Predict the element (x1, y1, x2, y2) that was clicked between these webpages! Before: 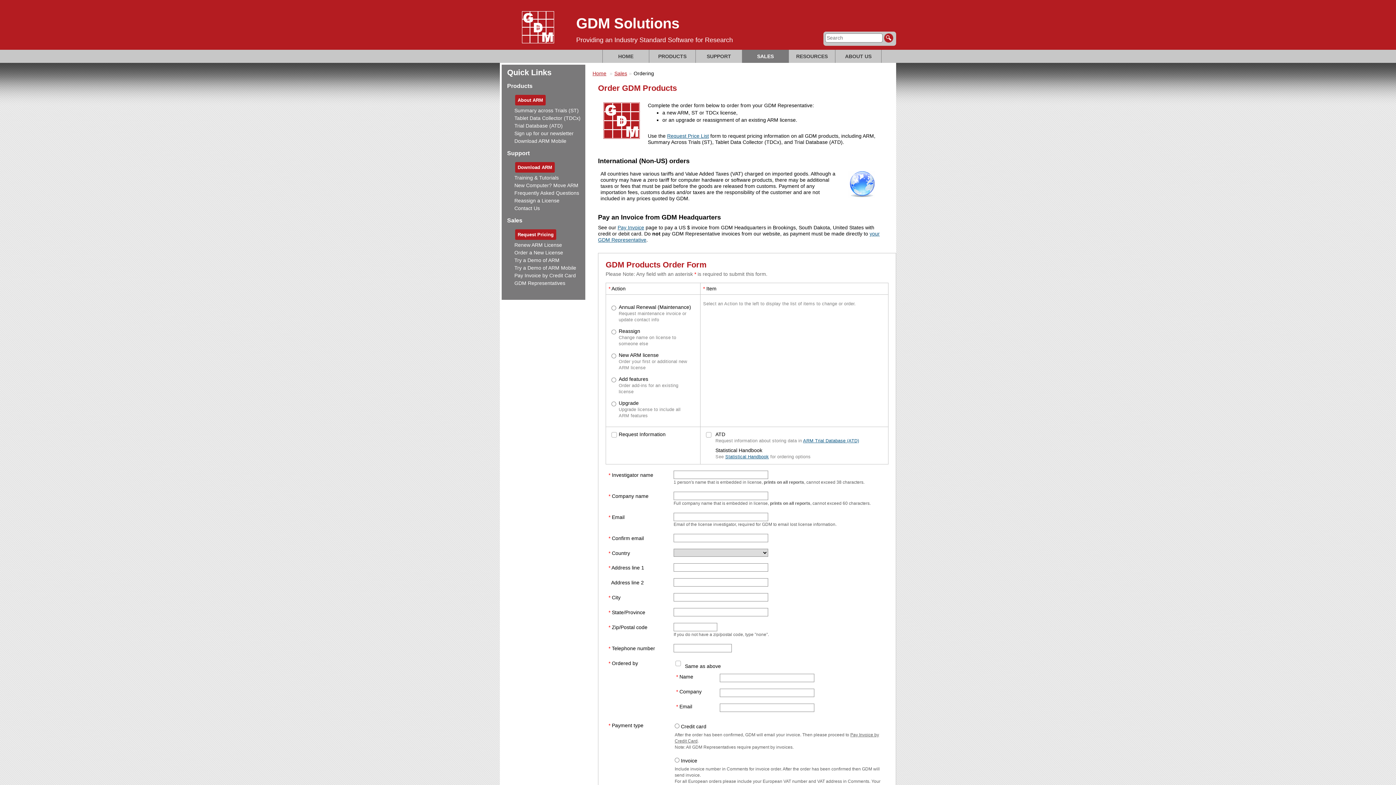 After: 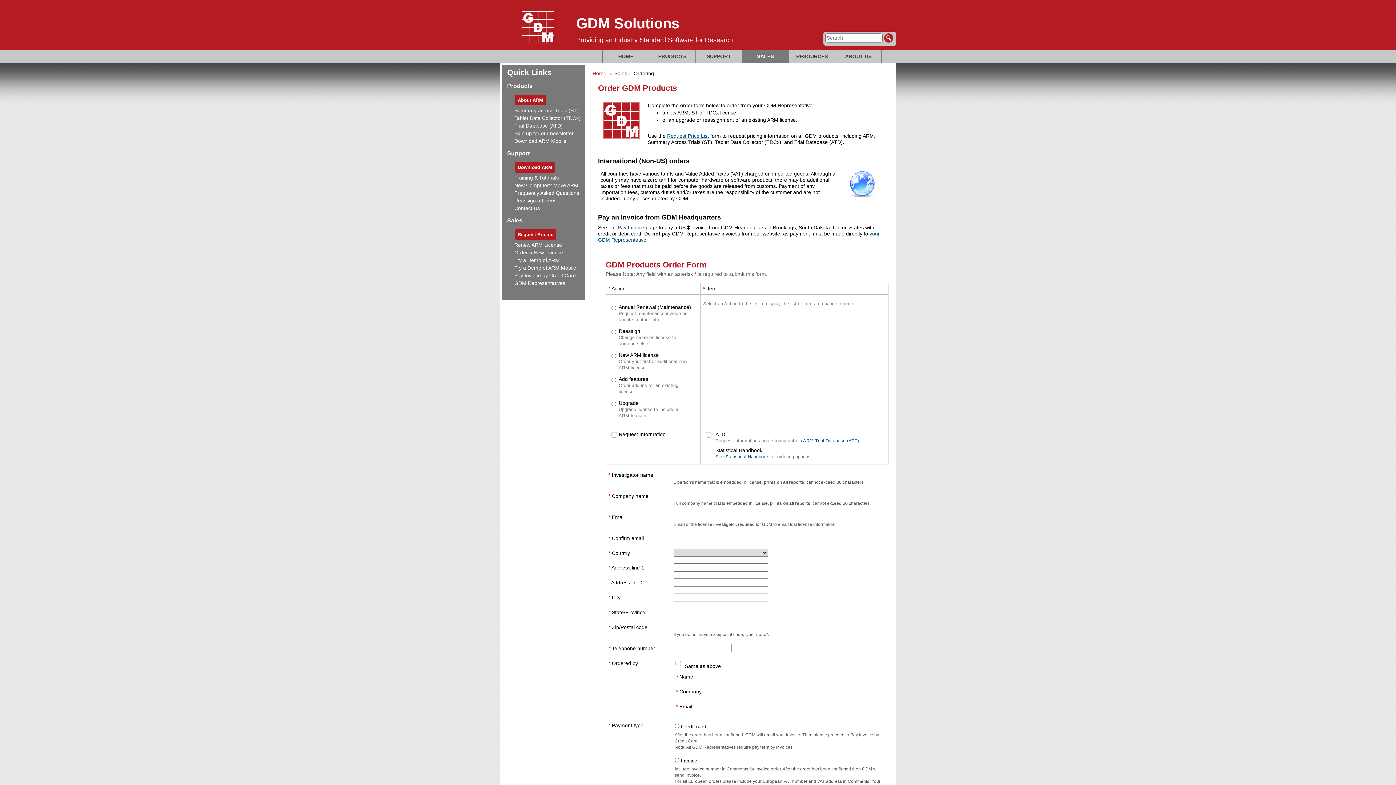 Action: bbox: (725, 454, 769, 459) label: Statistical Handbook